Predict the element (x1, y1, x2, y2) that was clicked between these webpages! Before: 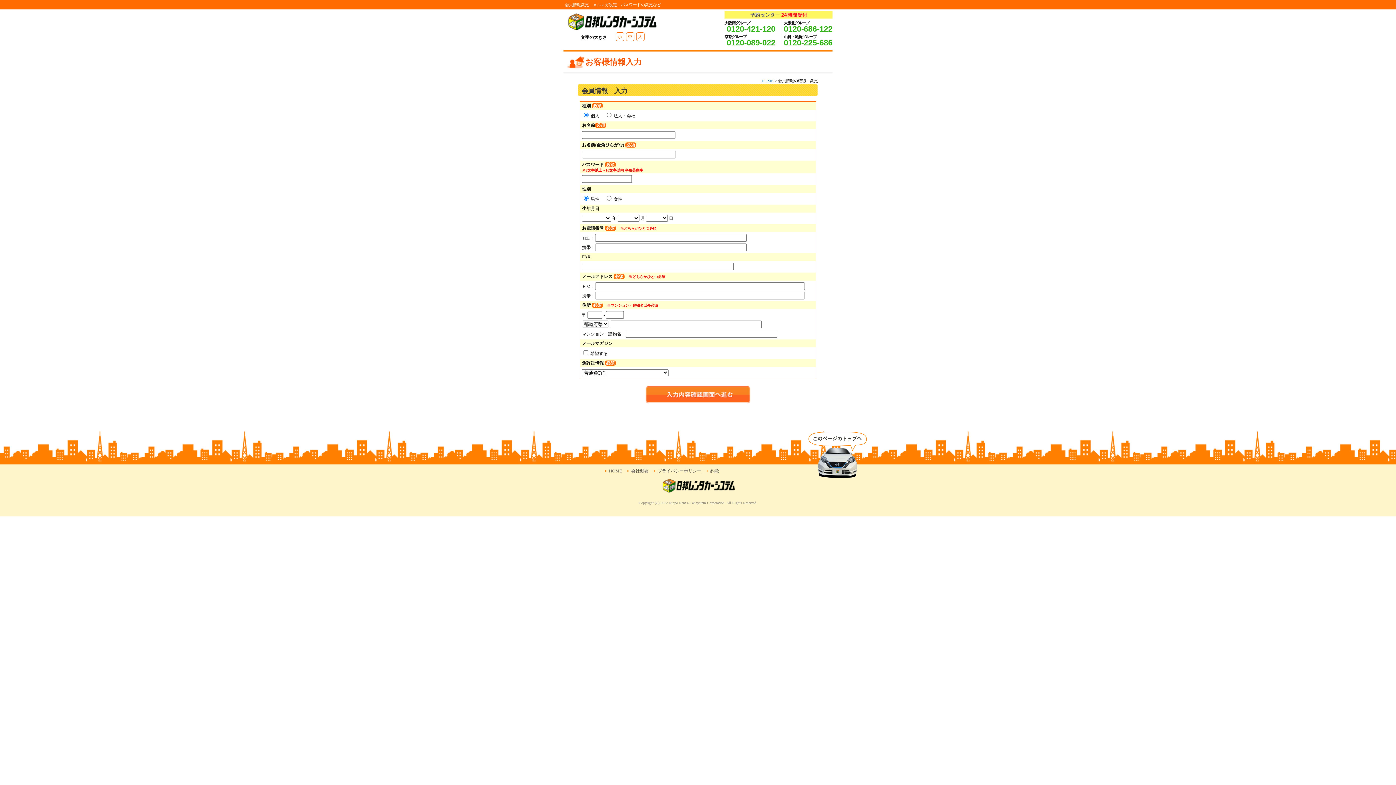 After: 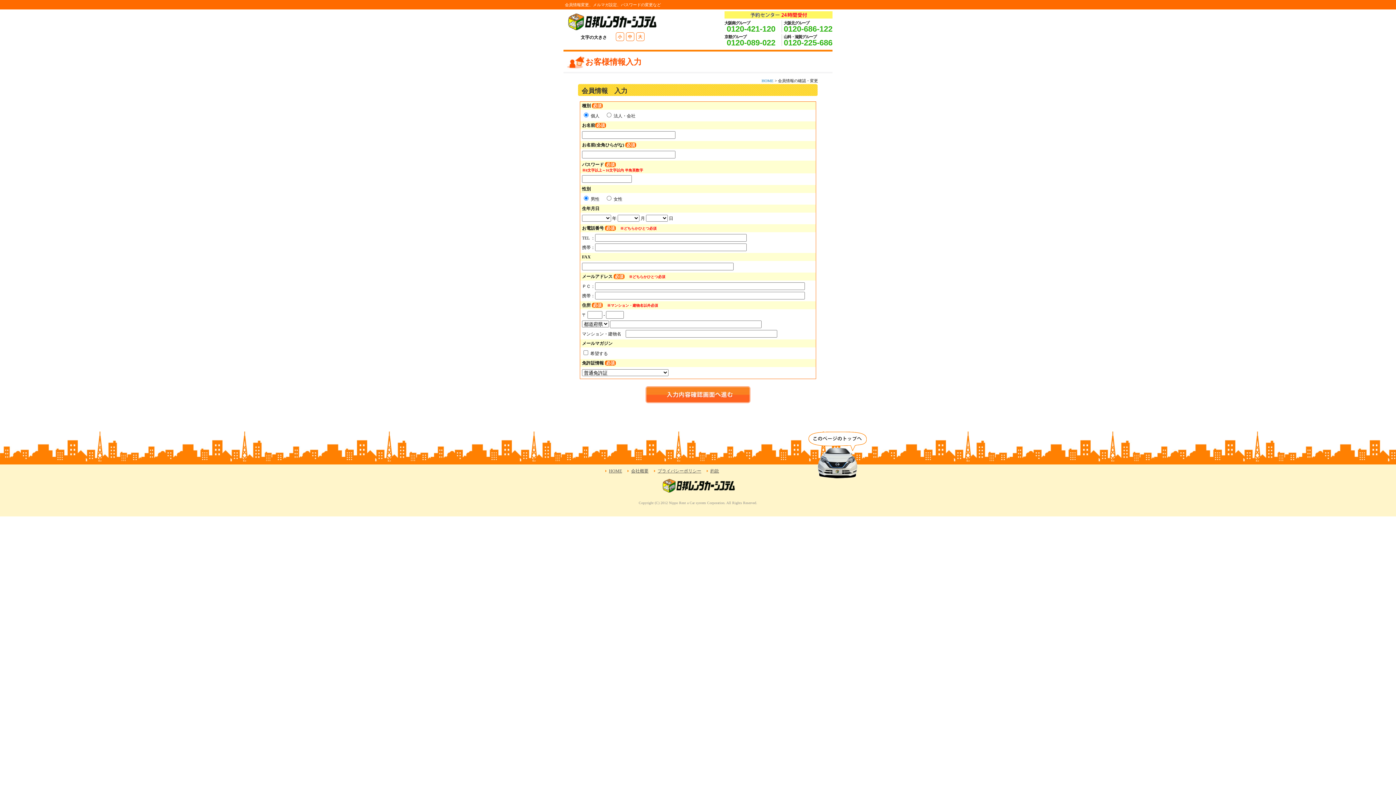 Action: bbox: (784, 38, 832, 47) label: 0120-225-686